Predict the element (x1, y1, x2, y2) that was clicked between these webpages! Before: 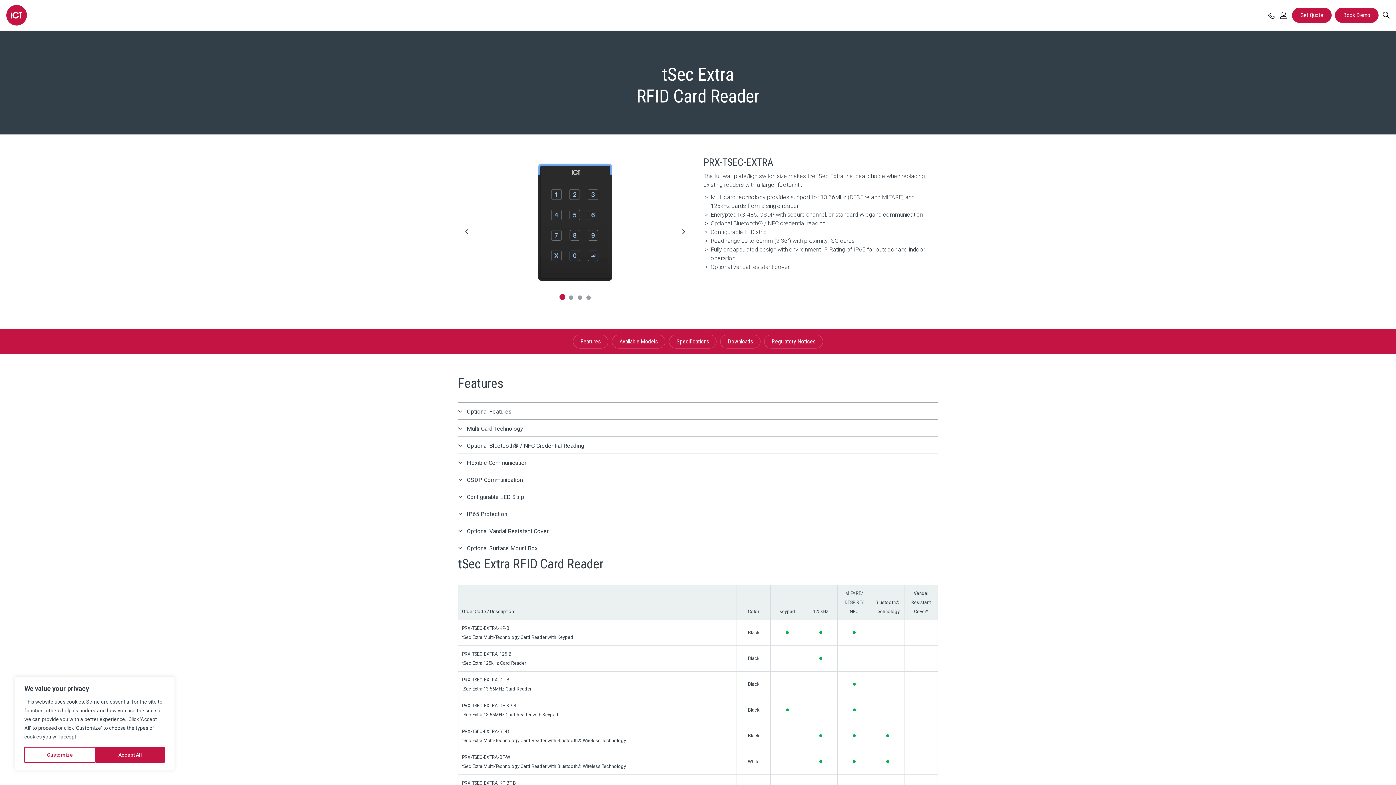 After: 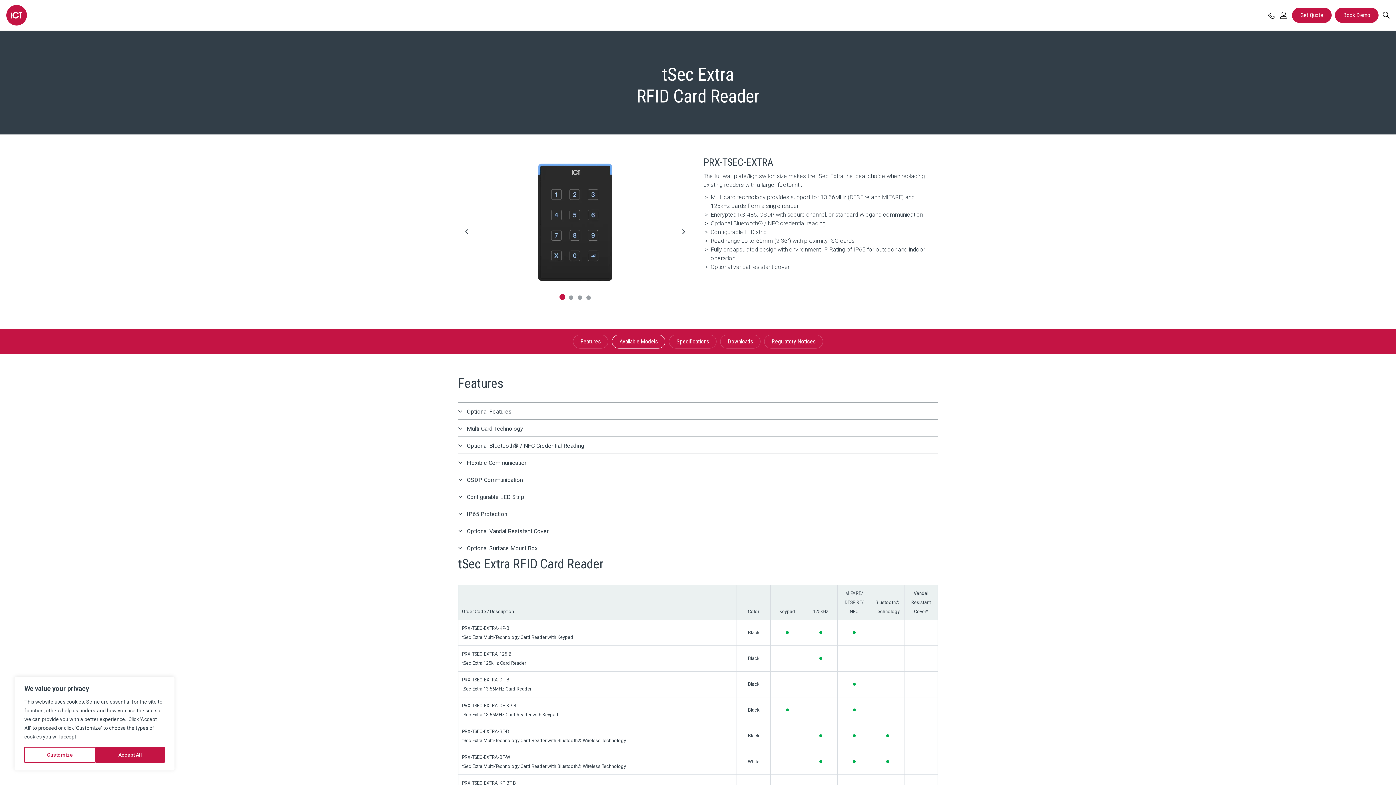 Action: label: Available Models bbox: (612, 334, 665, 348)